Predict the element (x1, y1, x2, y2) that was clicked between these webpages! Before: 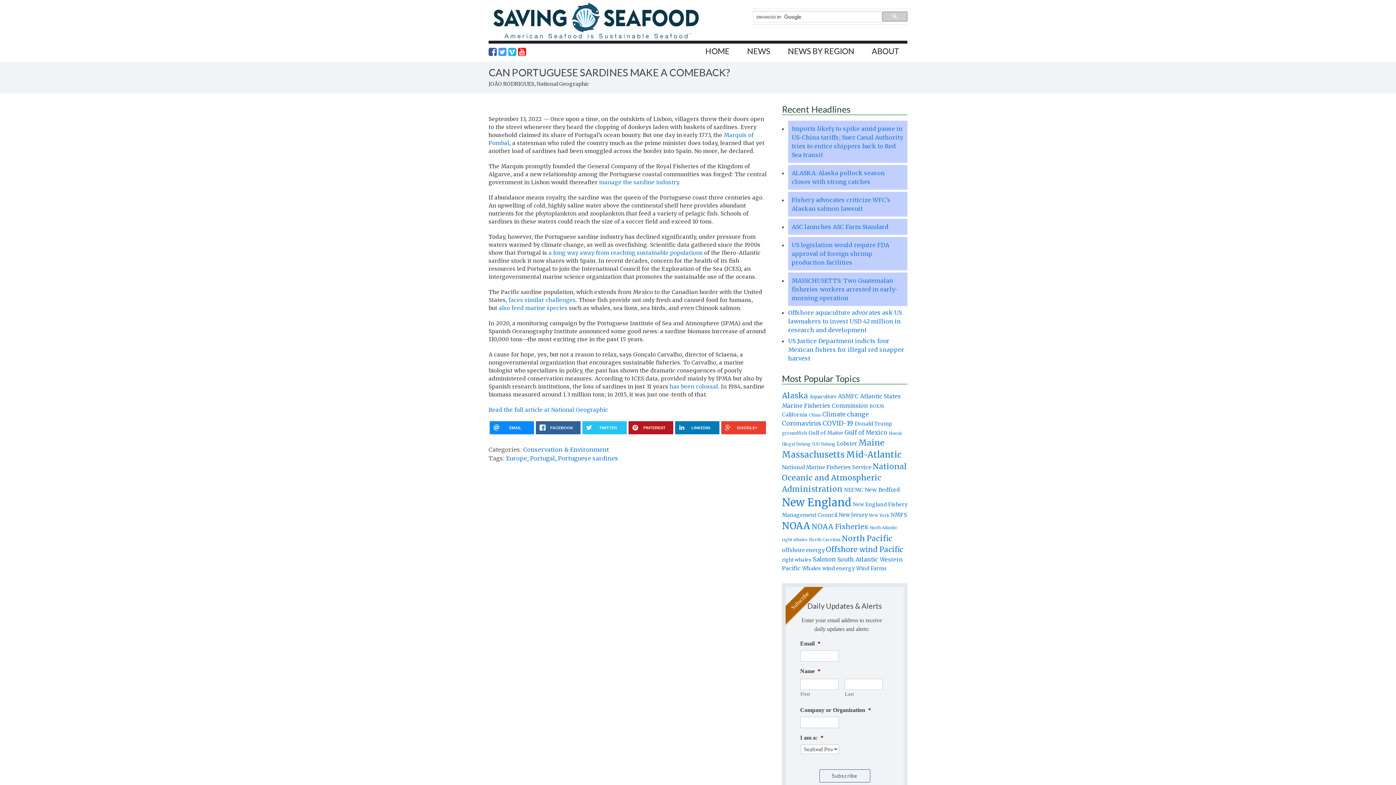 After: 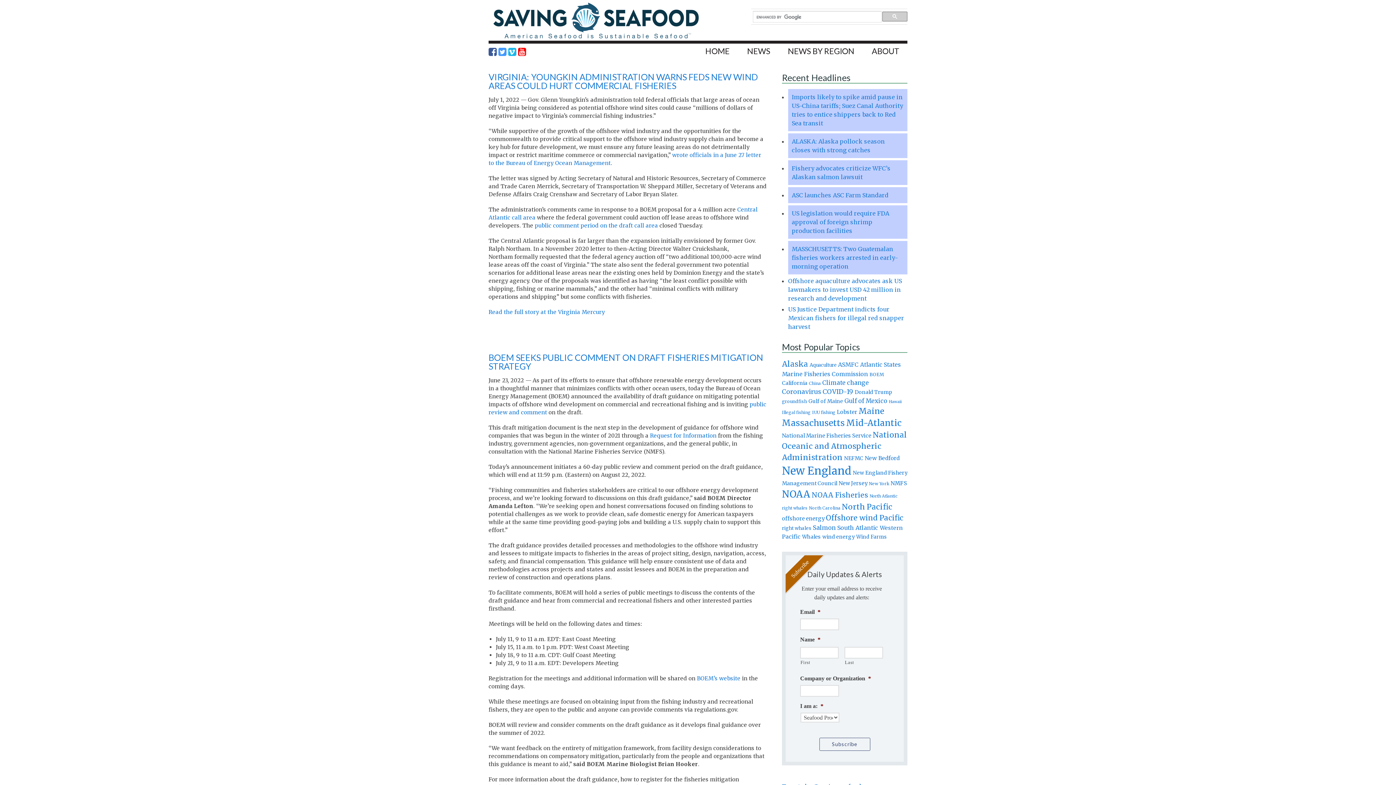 Action: bbox: (856, 565, 886, 572) label: Wind Farms (935 items)